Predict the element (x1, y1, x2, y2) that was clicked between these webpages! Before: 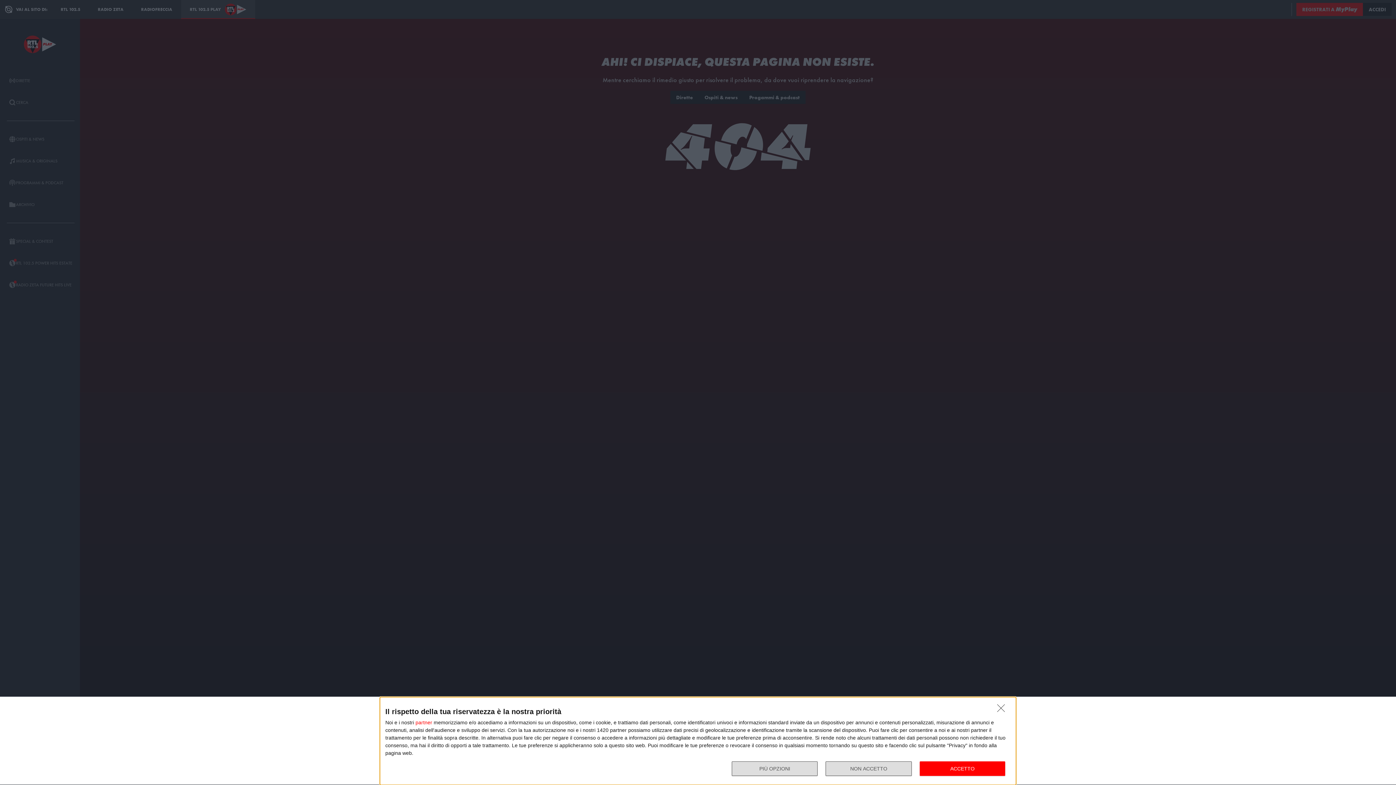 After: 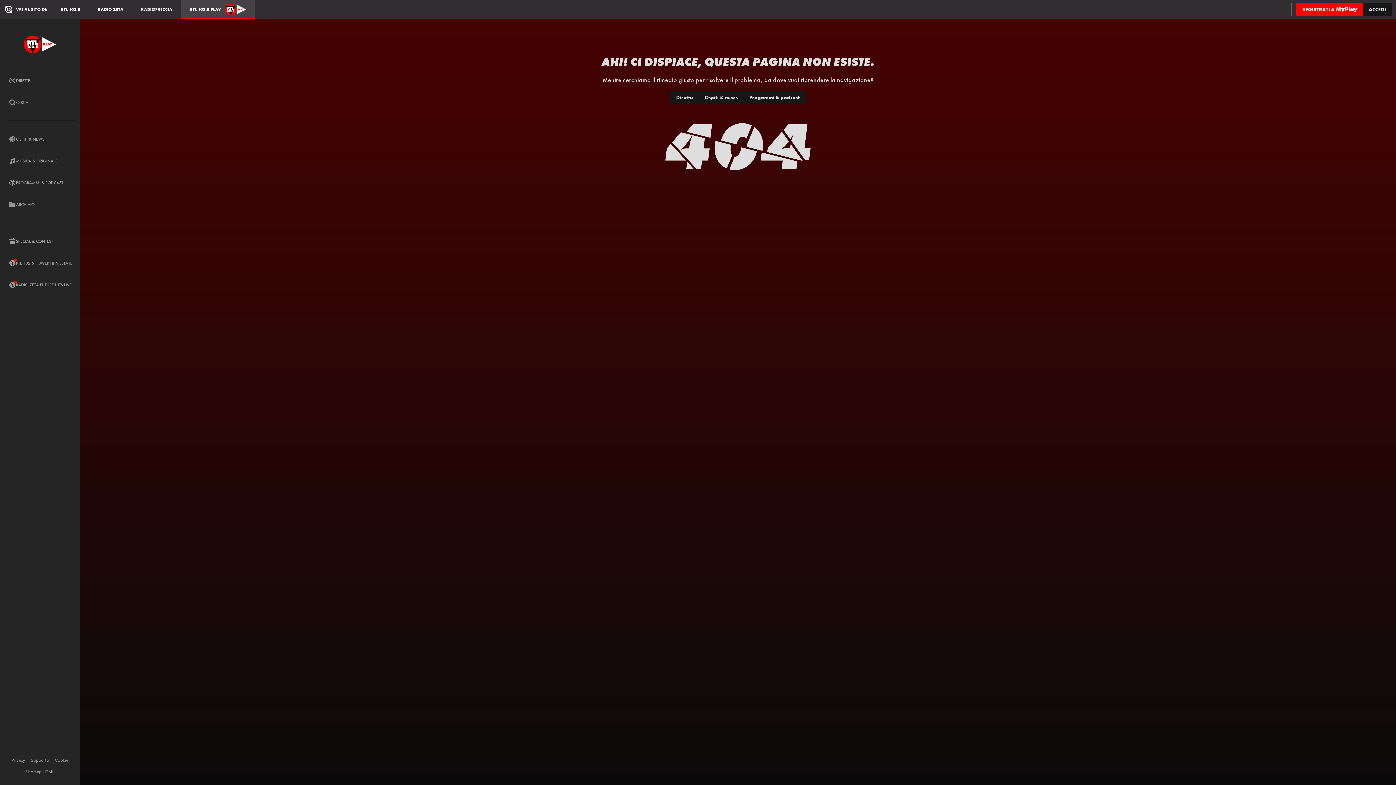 Action: bbox: (919, 761, 1005, 776) label: ACCETTO